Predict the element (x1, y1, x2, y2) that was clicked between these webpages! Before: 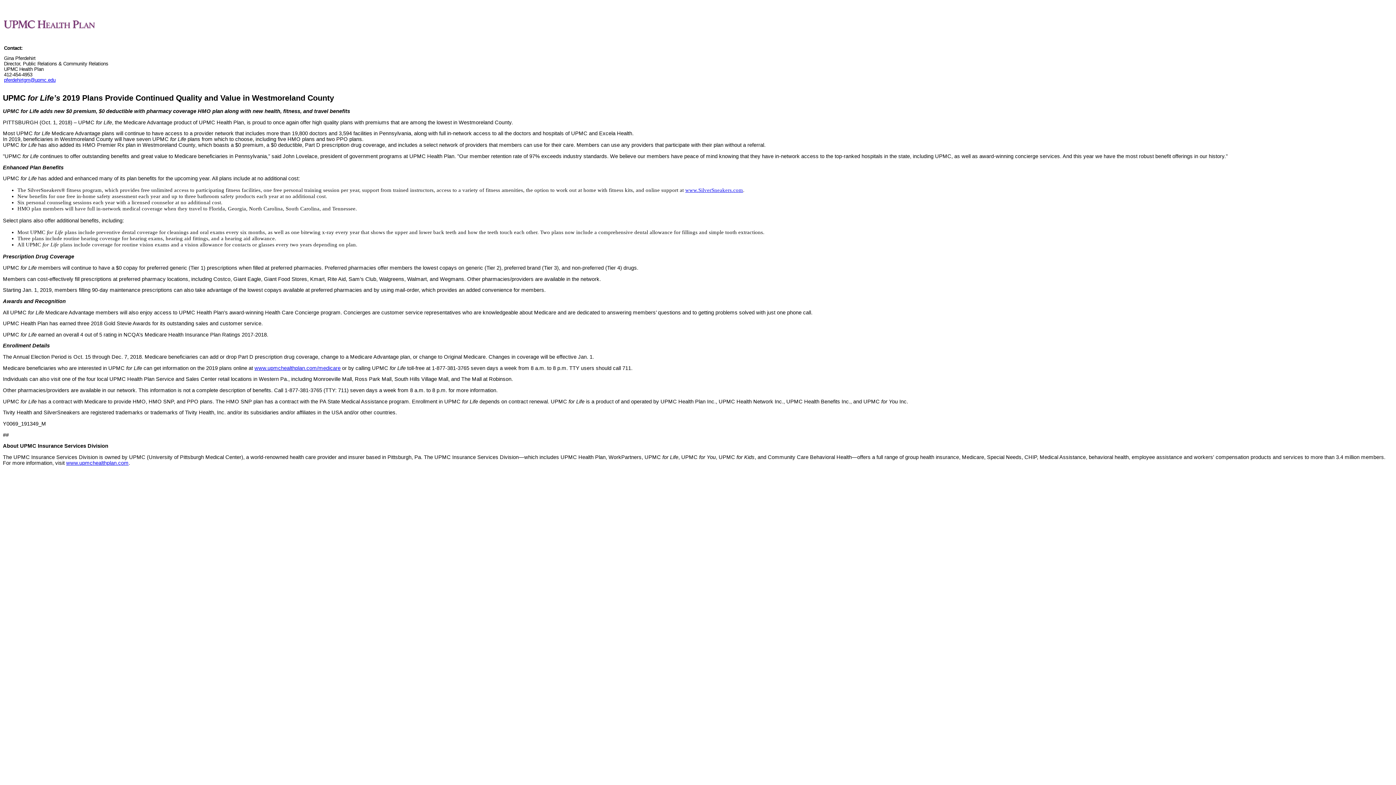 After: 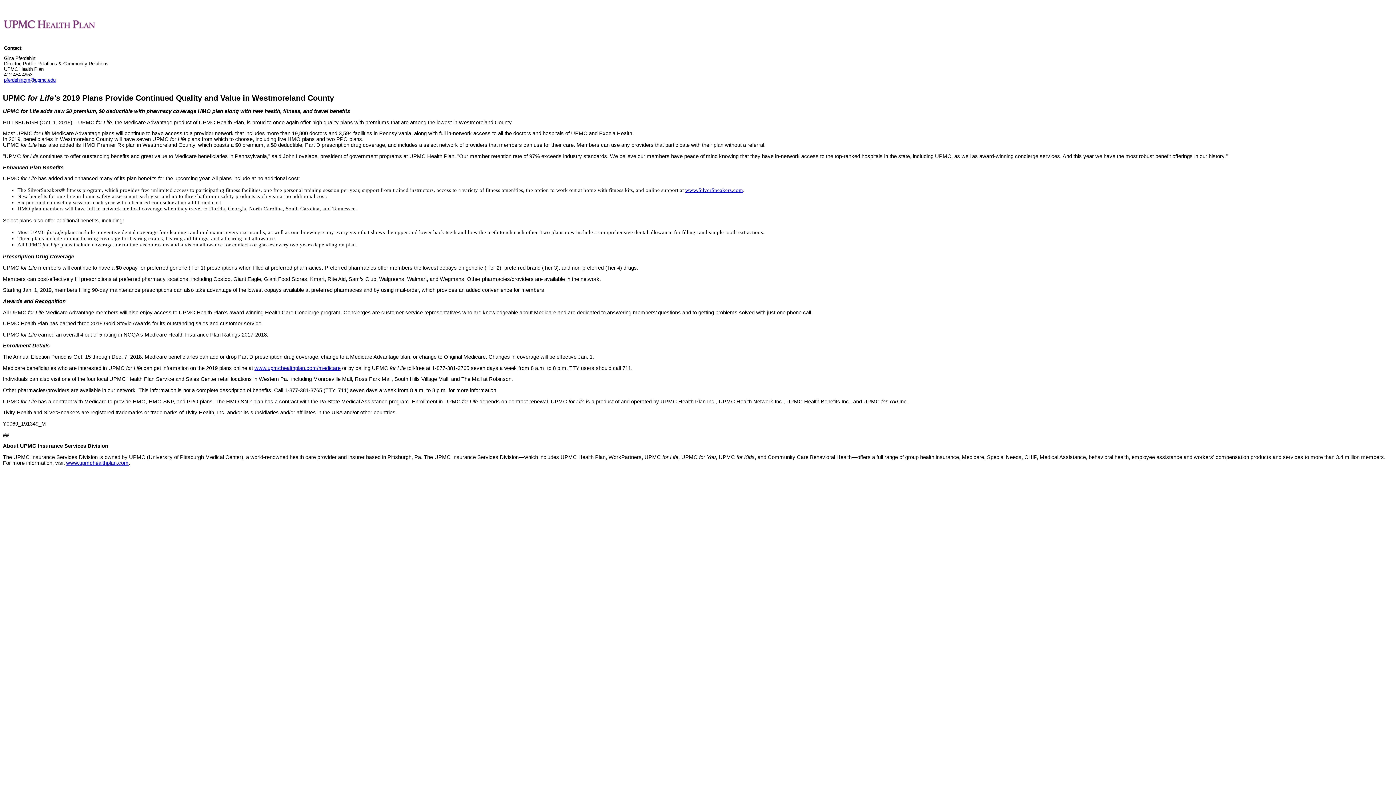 Action: bbox: (685, 187, 743, 193) label: www.SilverSneakers.com